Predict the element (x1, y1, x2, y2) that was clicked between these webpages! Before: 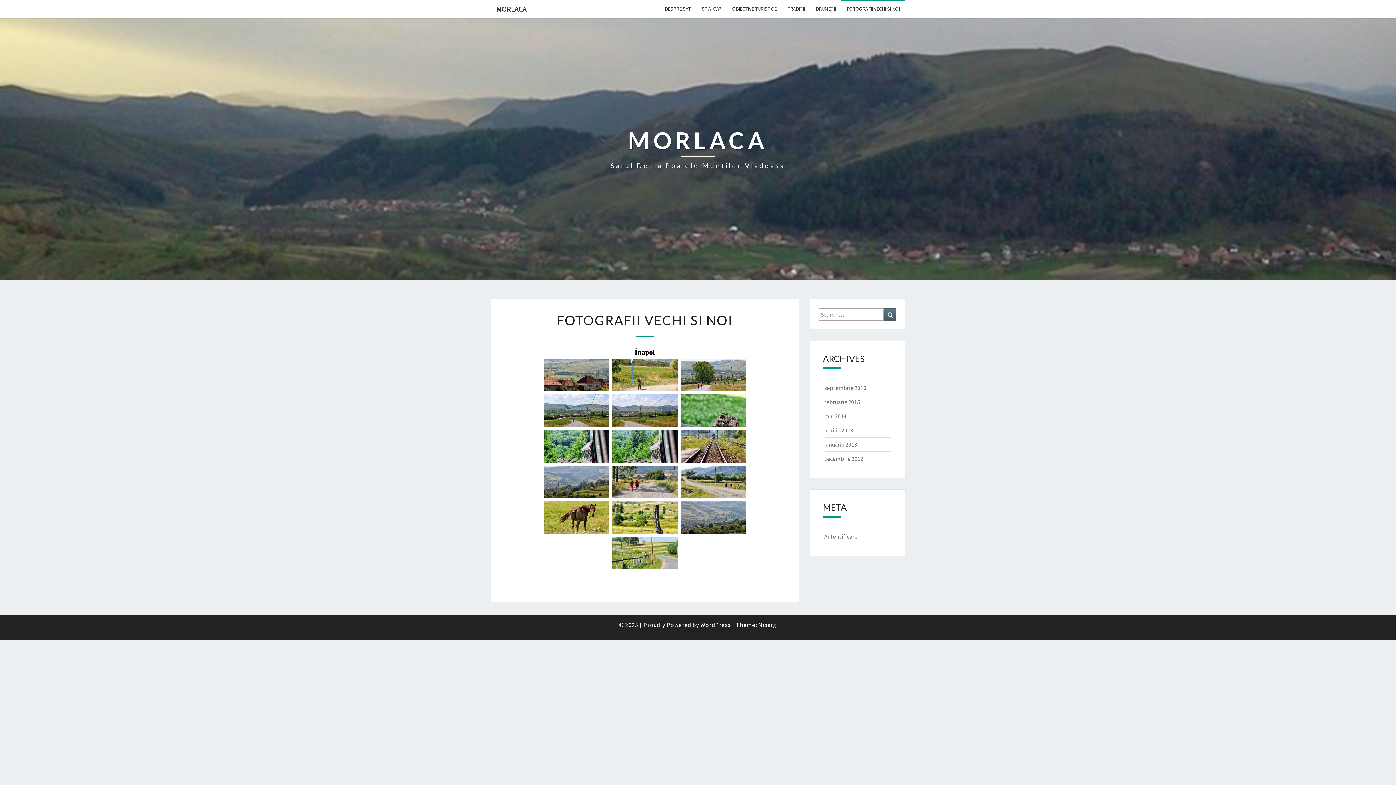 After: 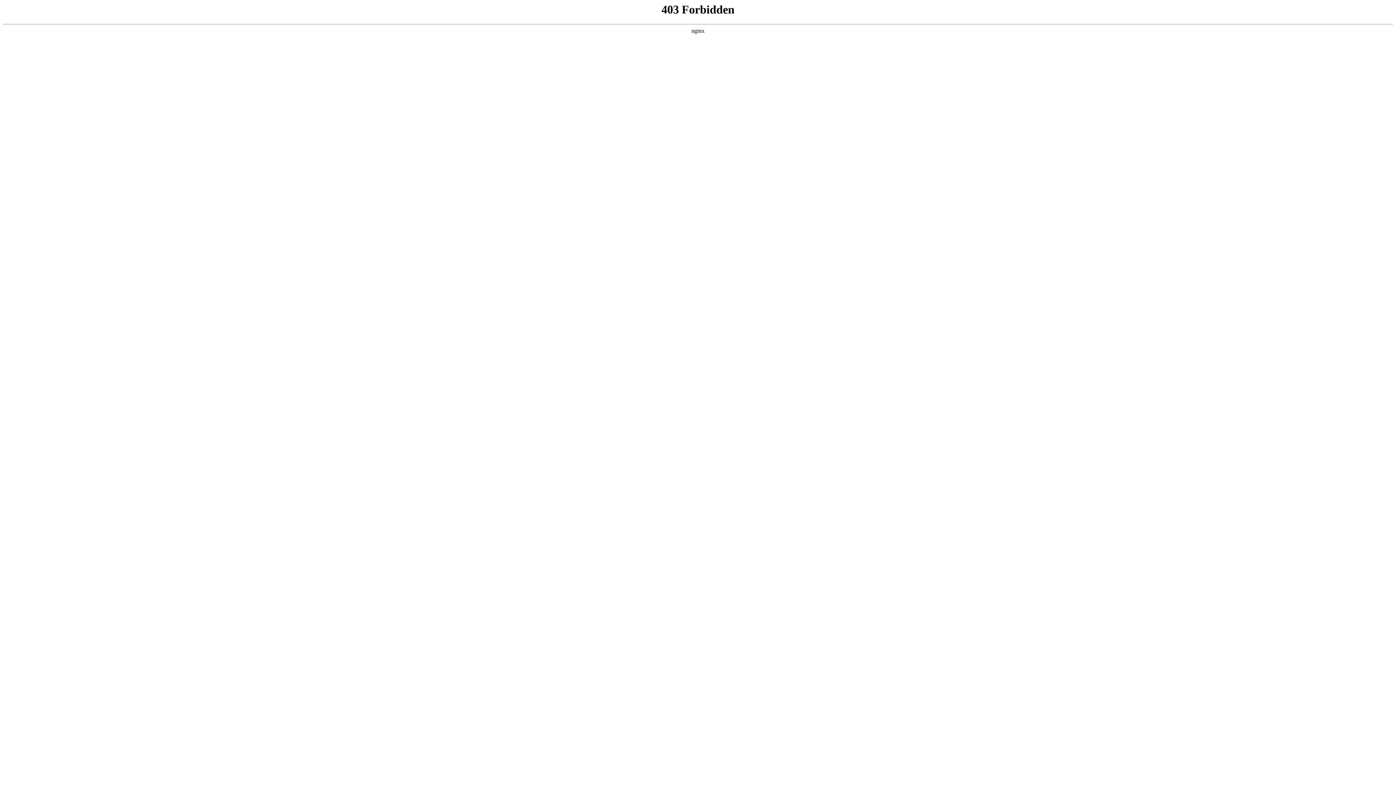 Action: bbox: (758, 621, 777, 628) label: Nisarg